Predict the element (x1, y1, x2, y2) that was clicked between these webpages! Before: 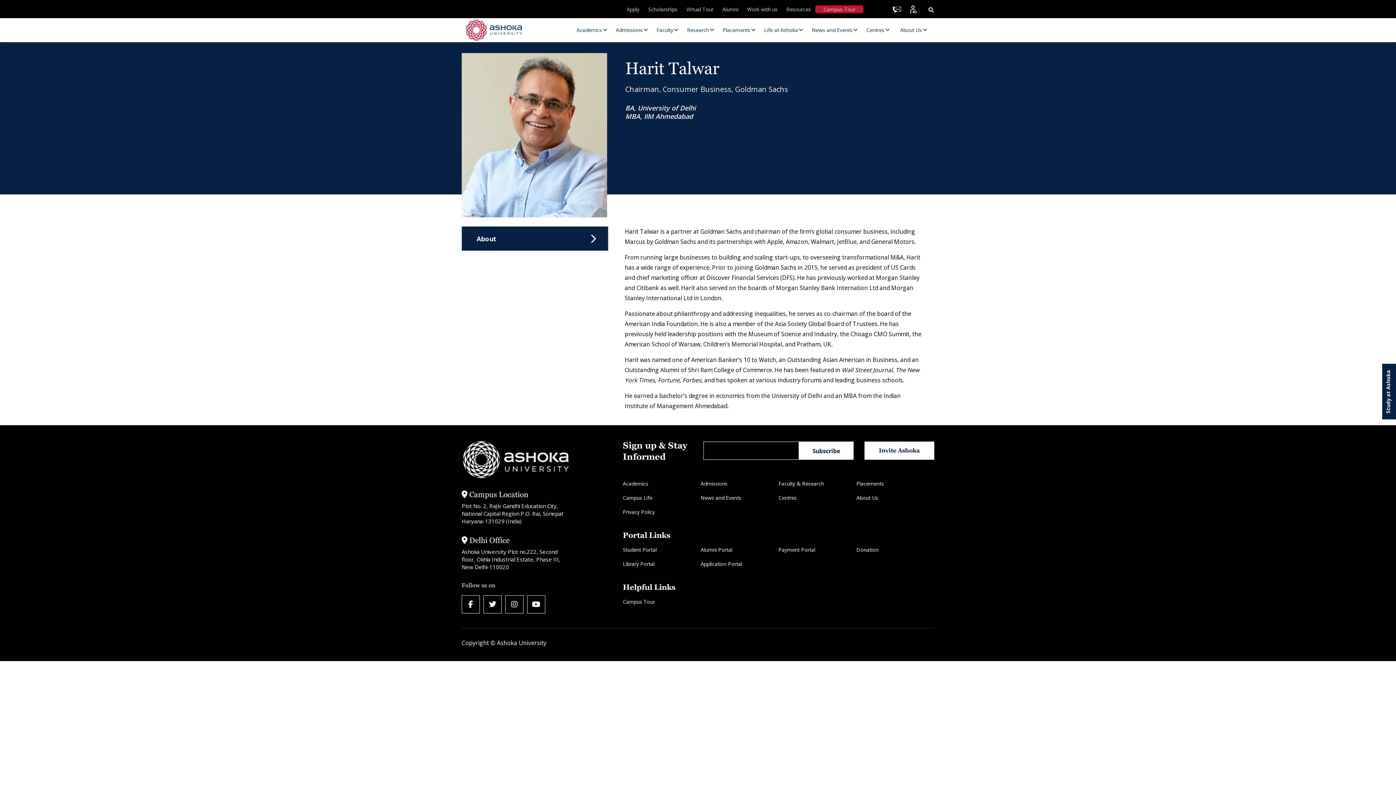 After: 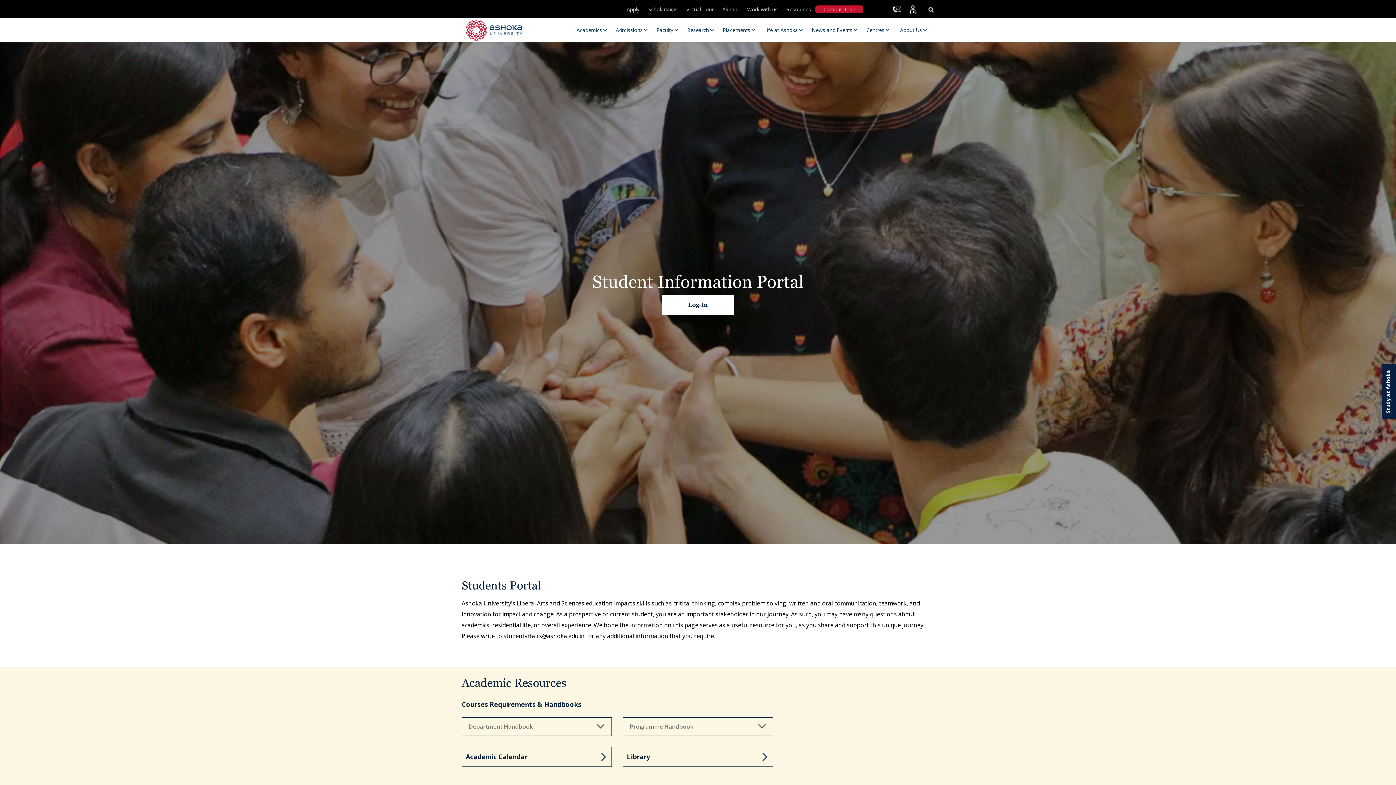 Action: label: Student Portal bbox: (623, 545, 700, 559)